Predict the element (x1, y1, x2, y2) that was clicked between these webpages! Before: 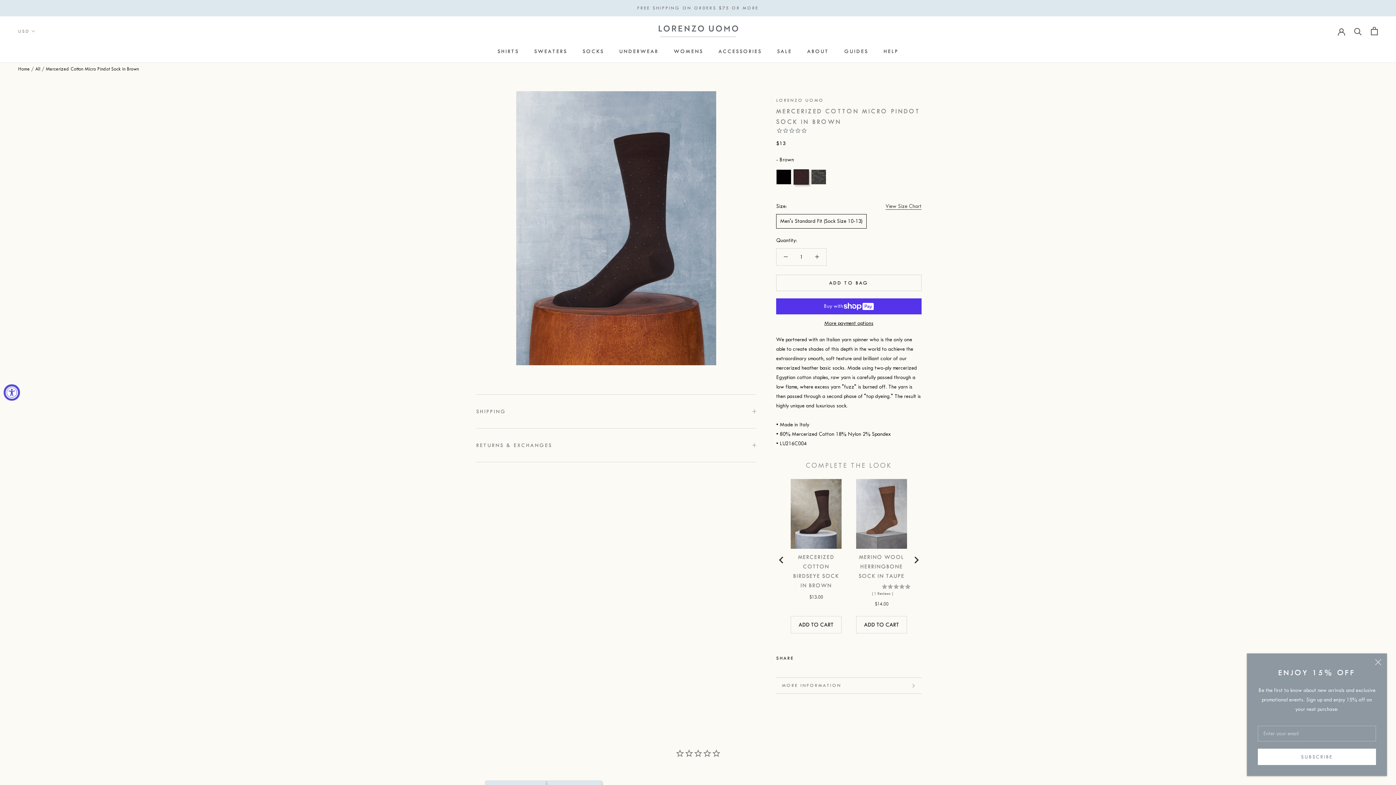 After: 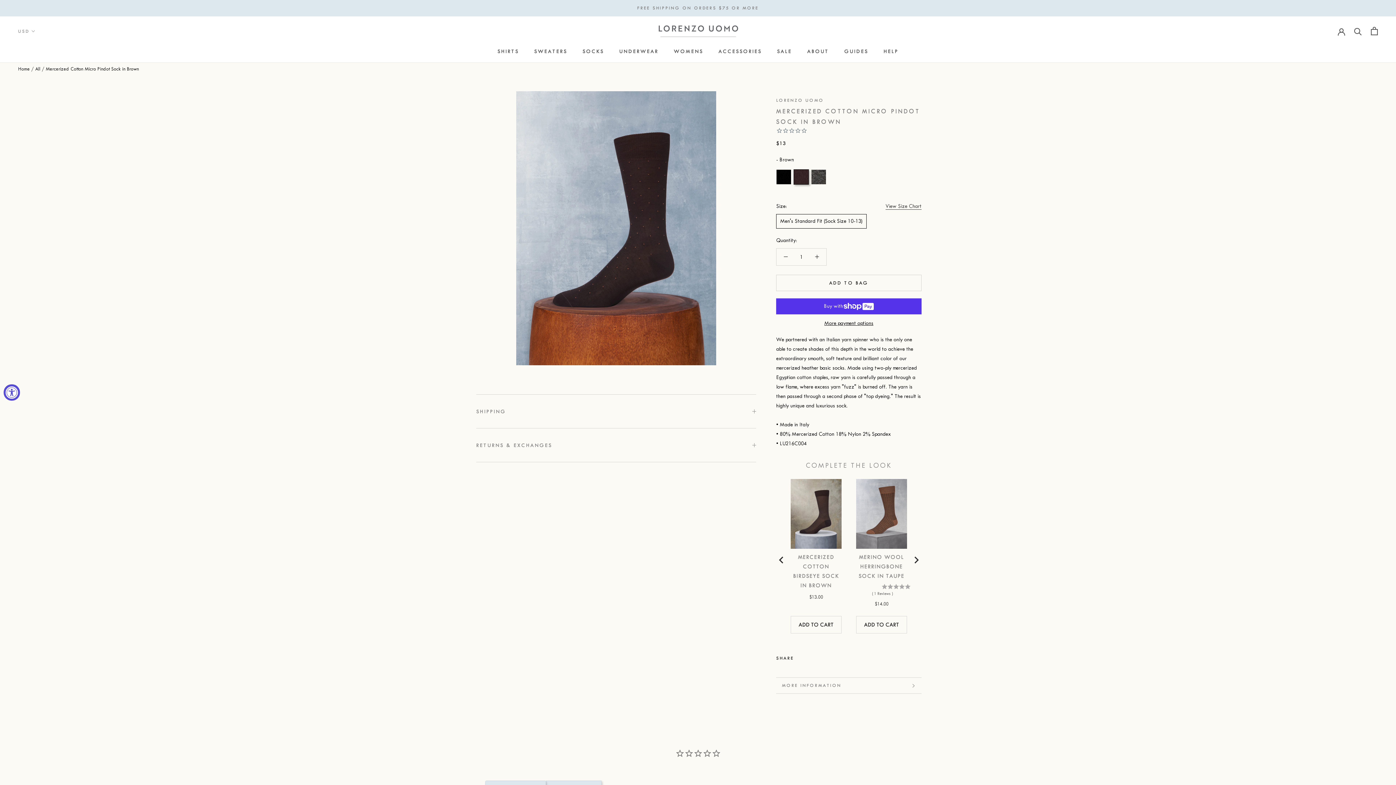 Action: bbox: (793, 169, 809, 184) label: Brown